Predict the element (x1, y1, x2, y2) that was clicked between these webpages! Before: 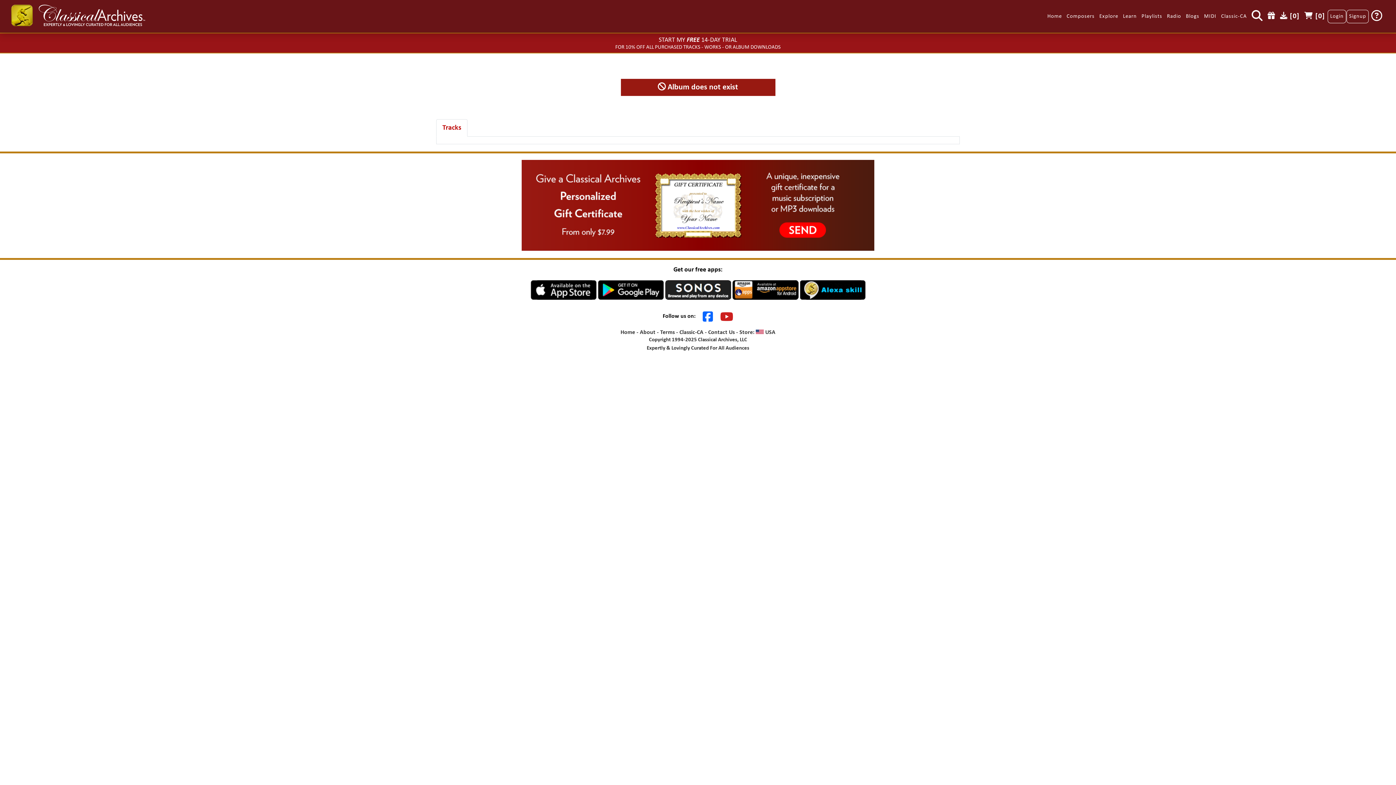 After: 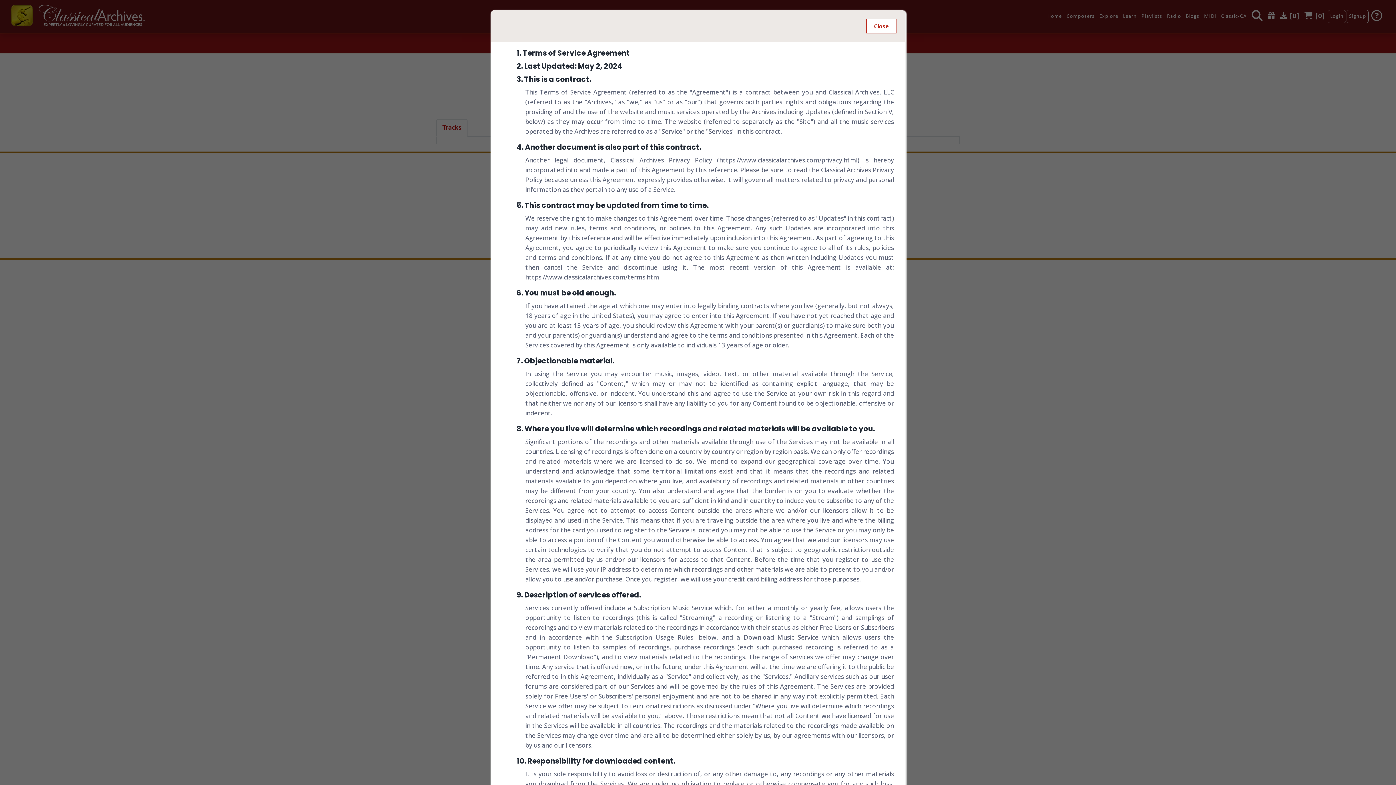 Action: bbox: (660, 329, 674, 335) label: Terms